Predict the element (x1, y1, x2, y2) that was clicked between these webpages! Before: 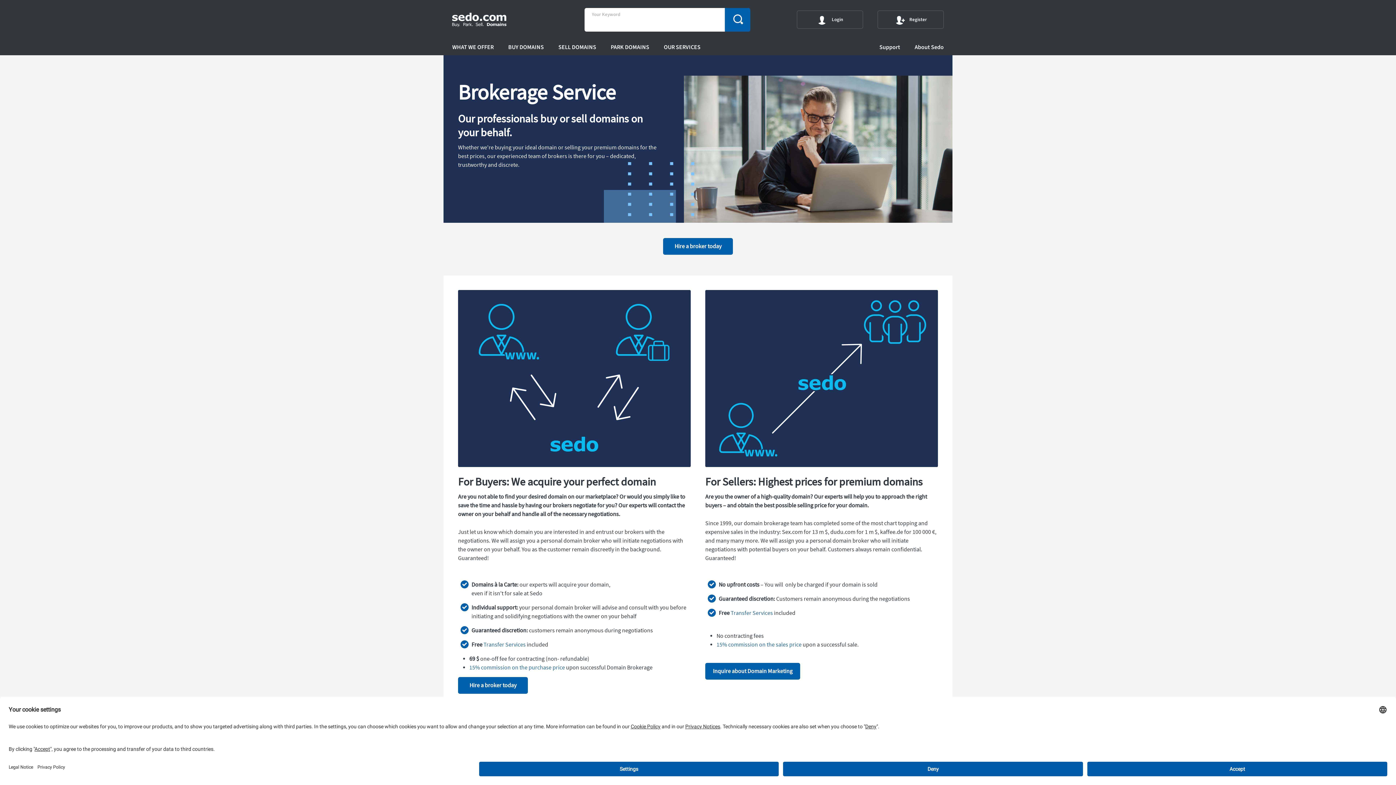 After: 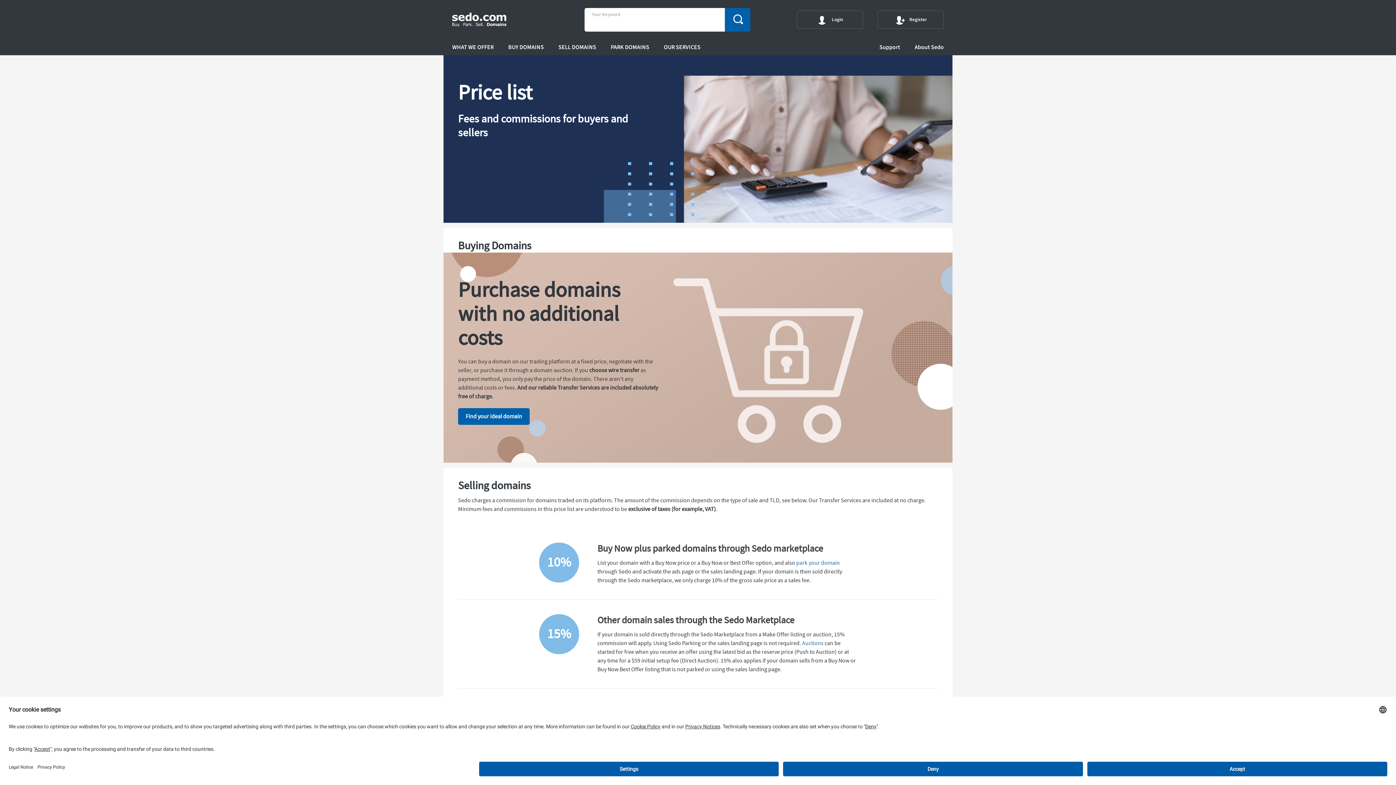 Action: bbox: (469, 664, 565, 671) label: 15% commission on the purchase price